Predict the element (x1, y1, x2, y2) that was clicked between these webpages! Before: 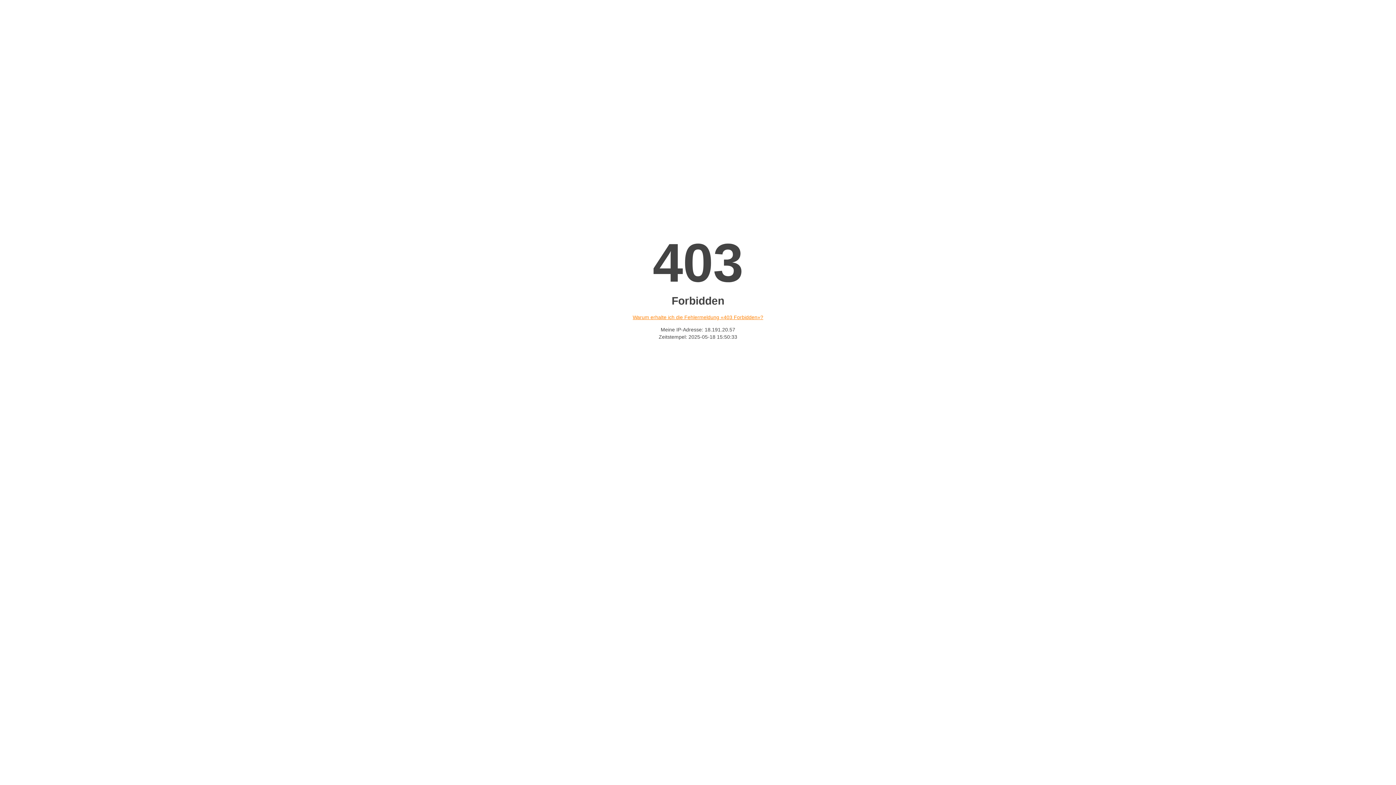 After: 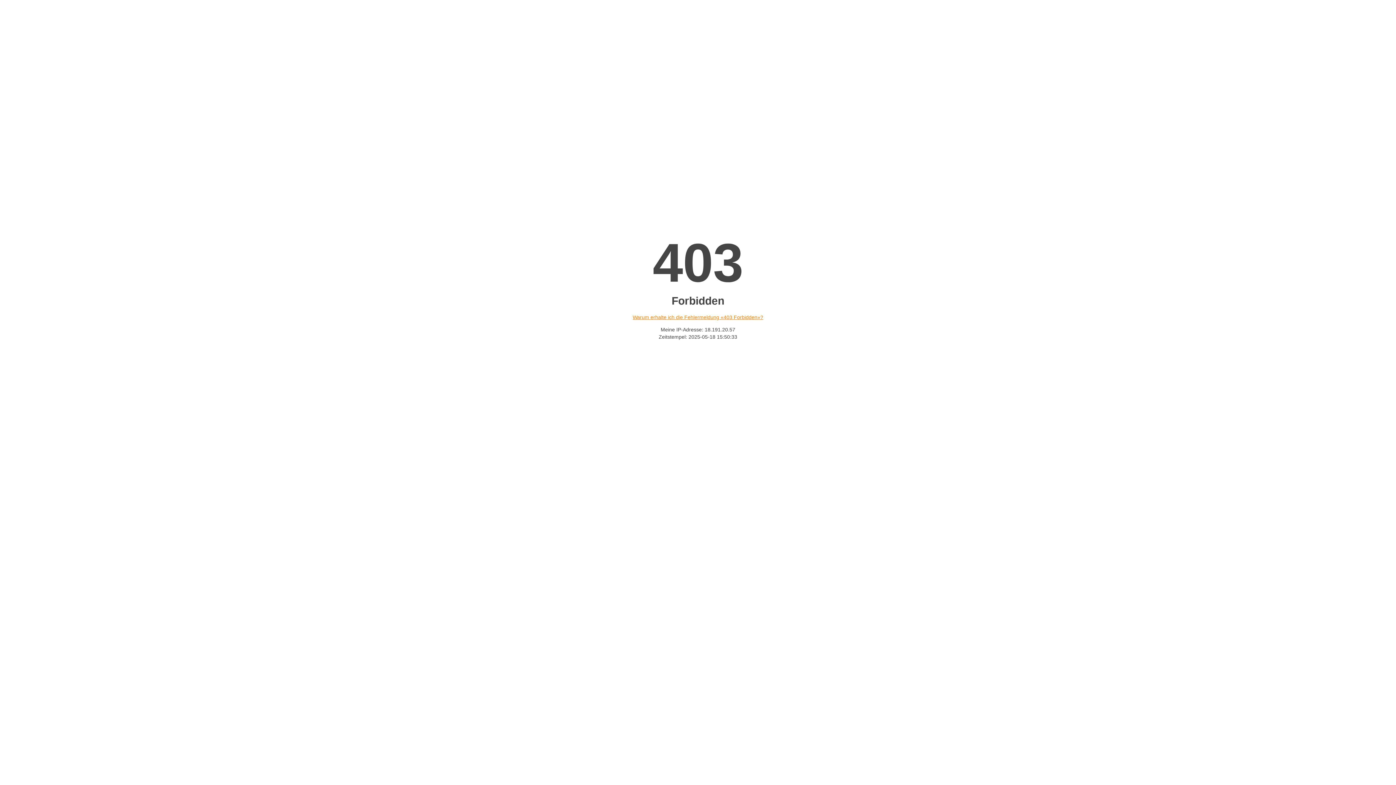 Action: label: Warum erhalte ich die Fehlermeldung «403 Forbidden»? bbox: (632, 314, 763, 320)